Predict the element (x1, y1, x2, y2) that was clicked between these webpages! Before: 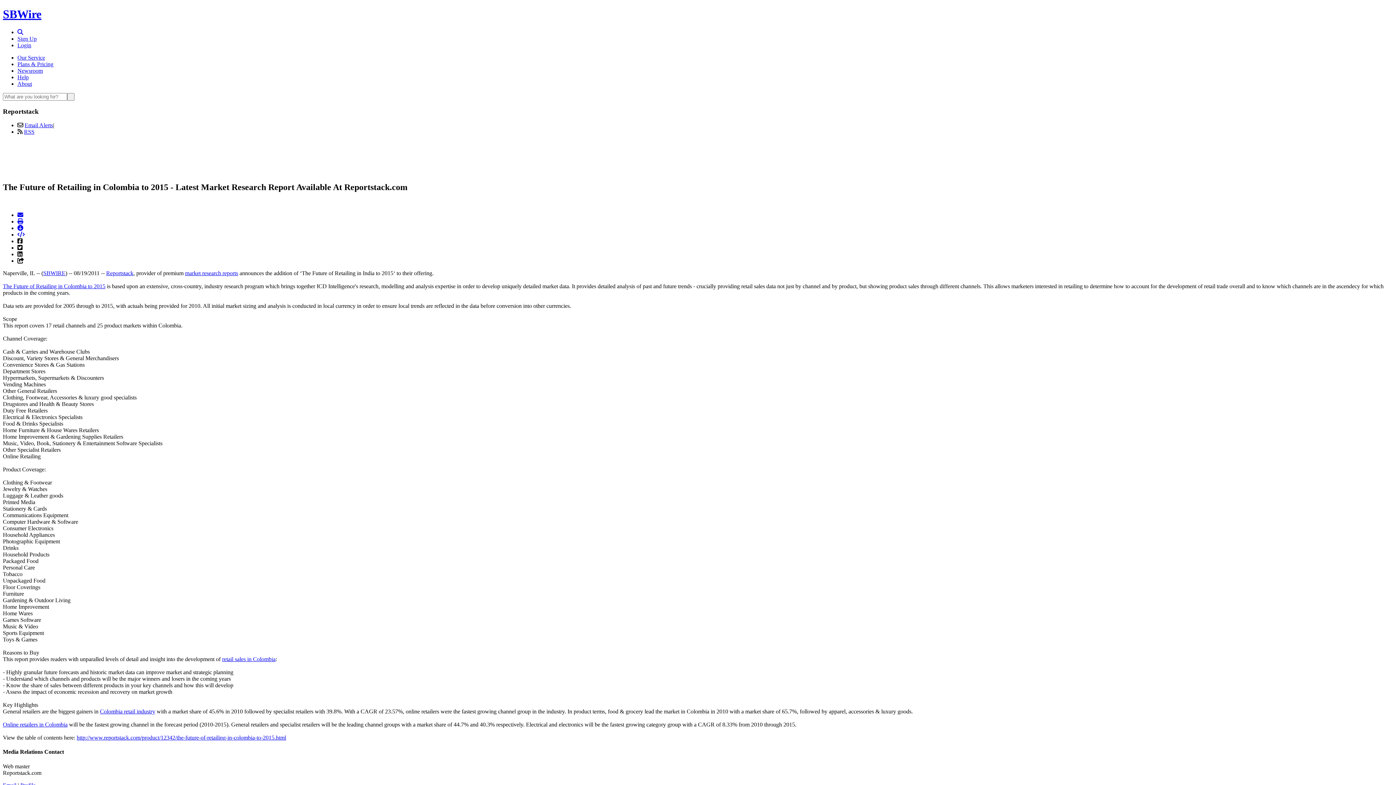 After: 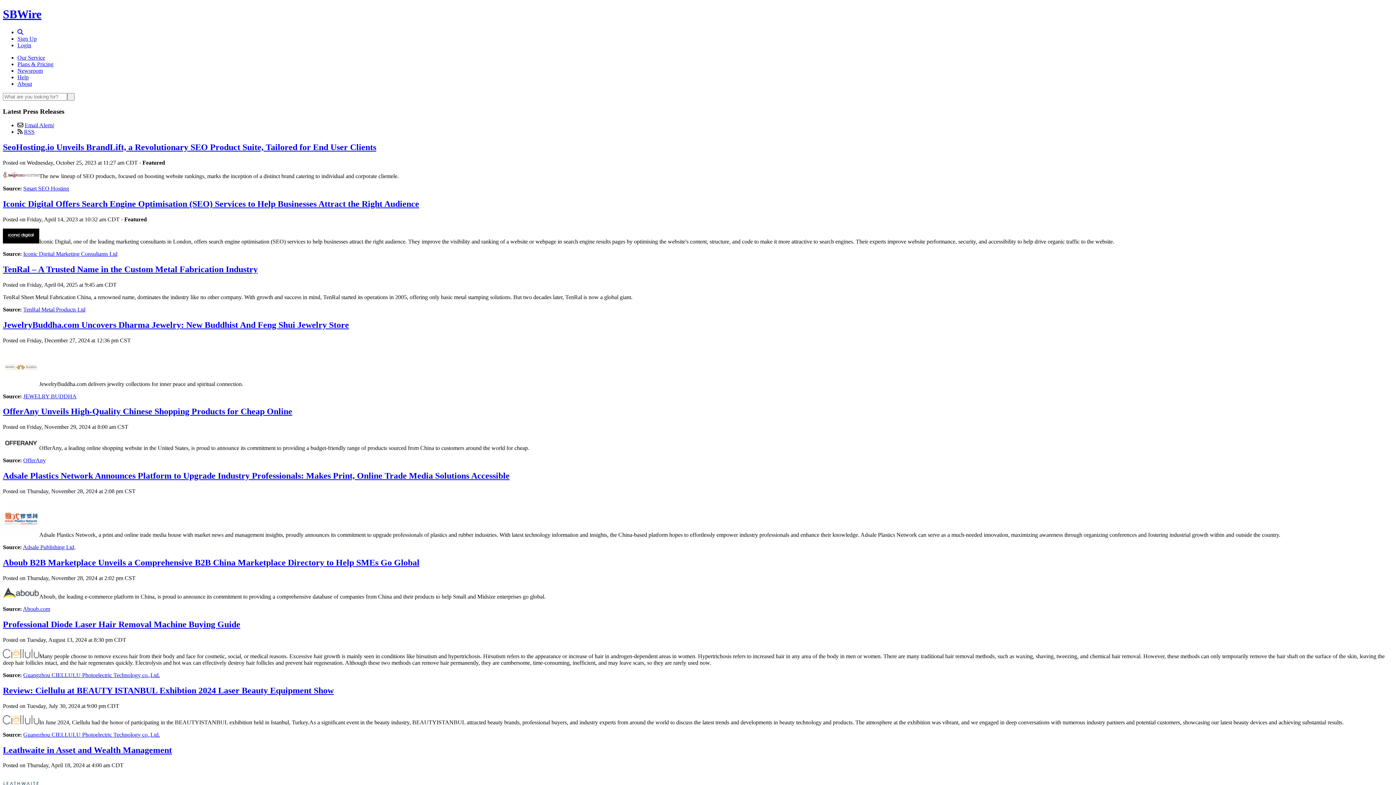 Action: bbox: (17, 67, 42, 73) label: Newsroom